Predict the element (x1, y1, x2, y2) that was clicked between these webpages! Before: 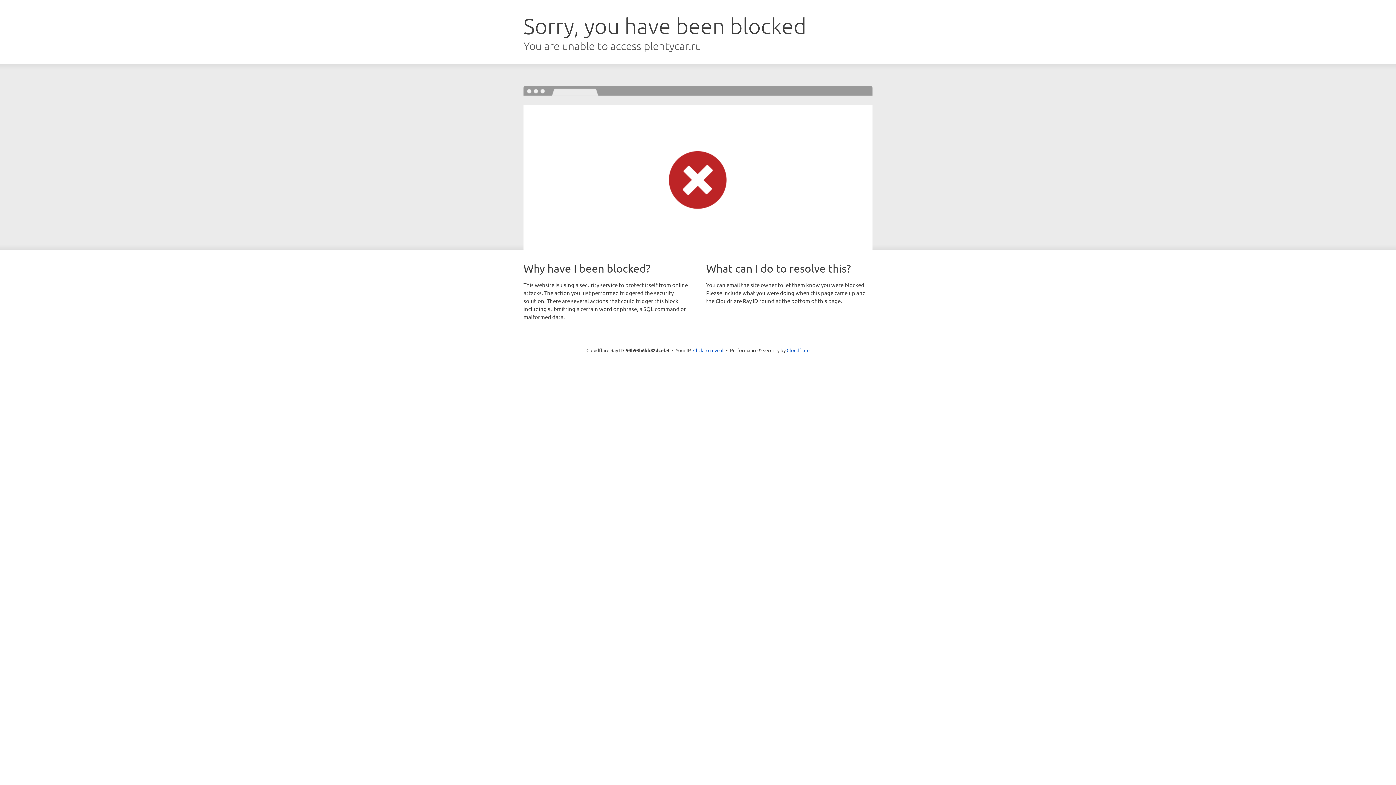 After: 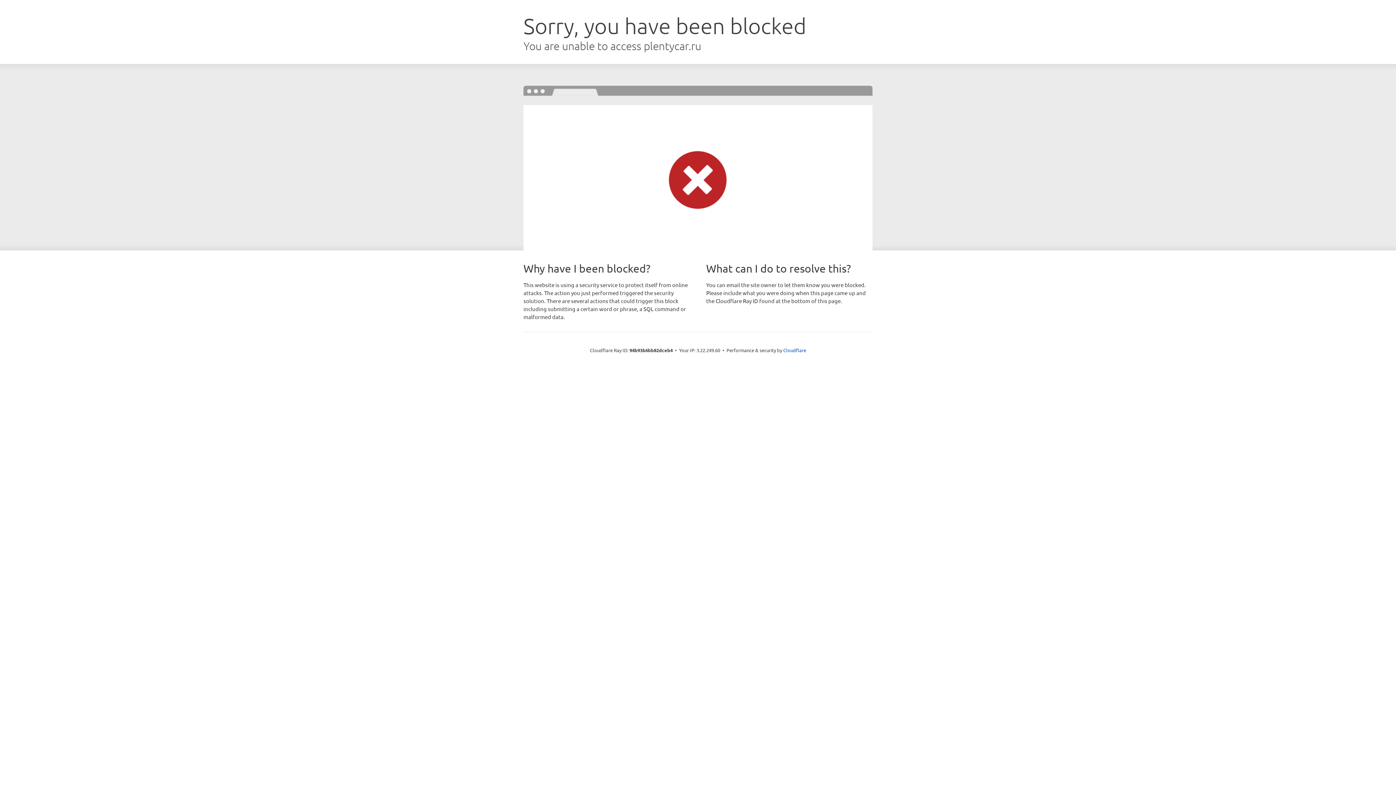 Action: label: Click to reveal bbox: (693, 346, 723, 353)